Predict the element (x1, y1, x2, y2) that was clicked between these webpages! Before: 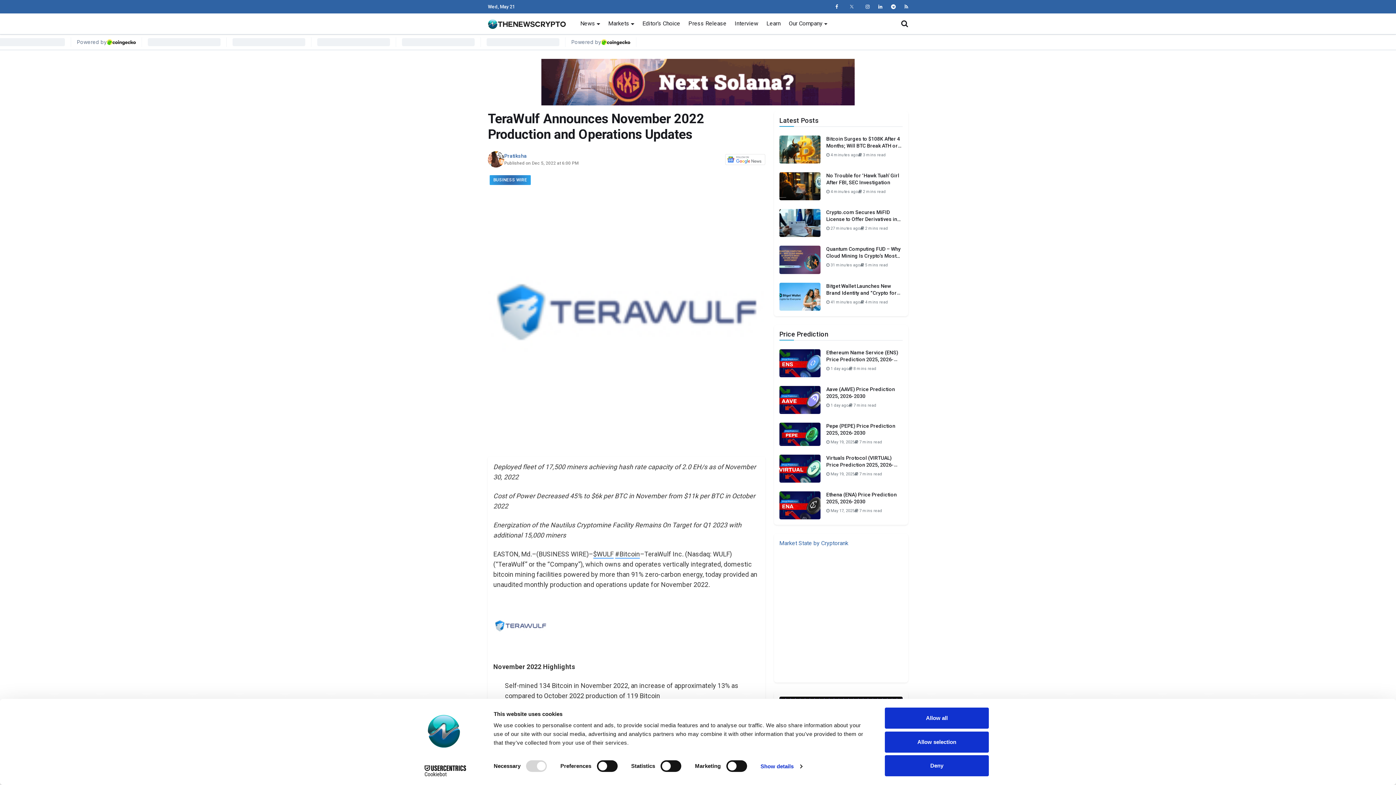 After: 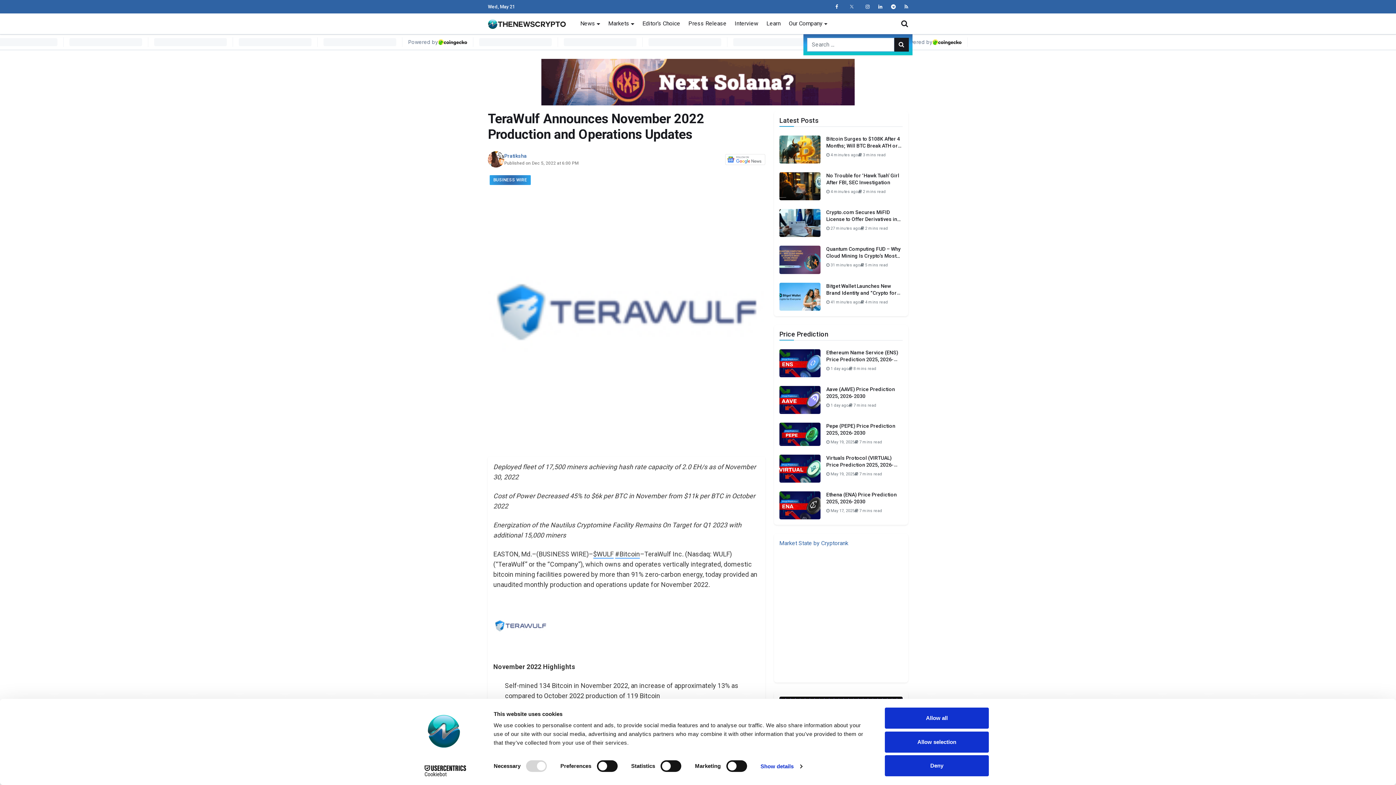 Action: bbox: (901, 20, 908, 27)